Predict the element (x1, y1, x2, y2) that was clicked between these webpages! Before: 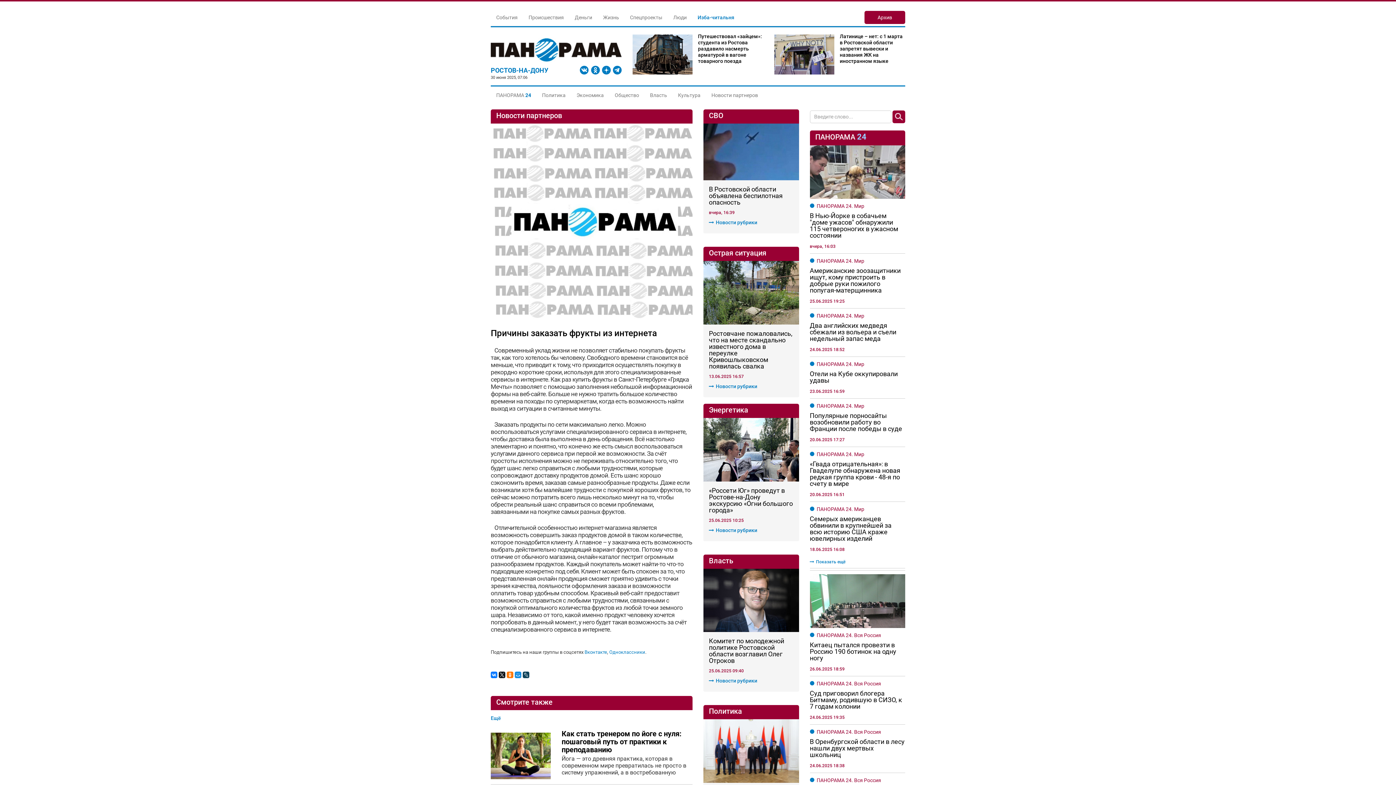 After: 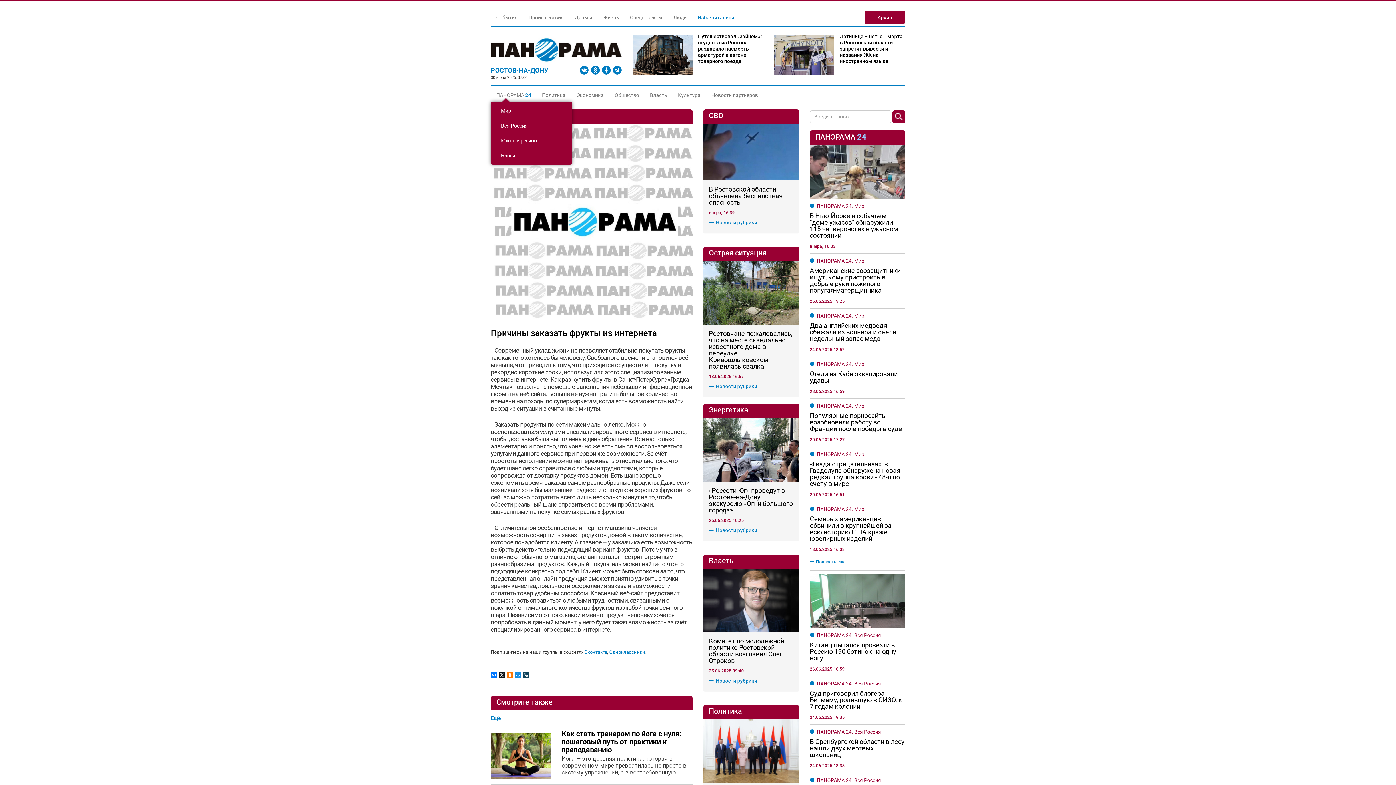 Action: bbox: (490, 88, 536, 101) label: ПАНОРАМА 24